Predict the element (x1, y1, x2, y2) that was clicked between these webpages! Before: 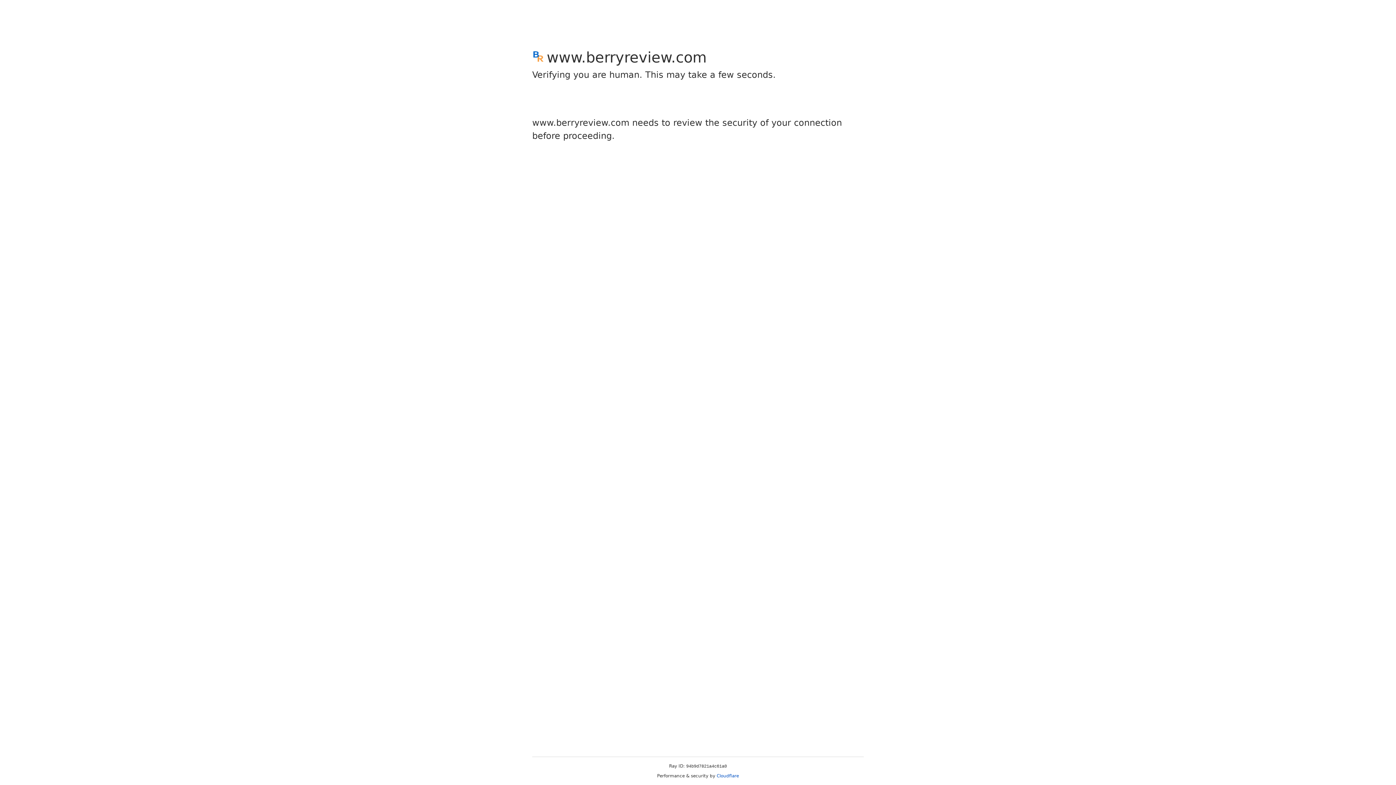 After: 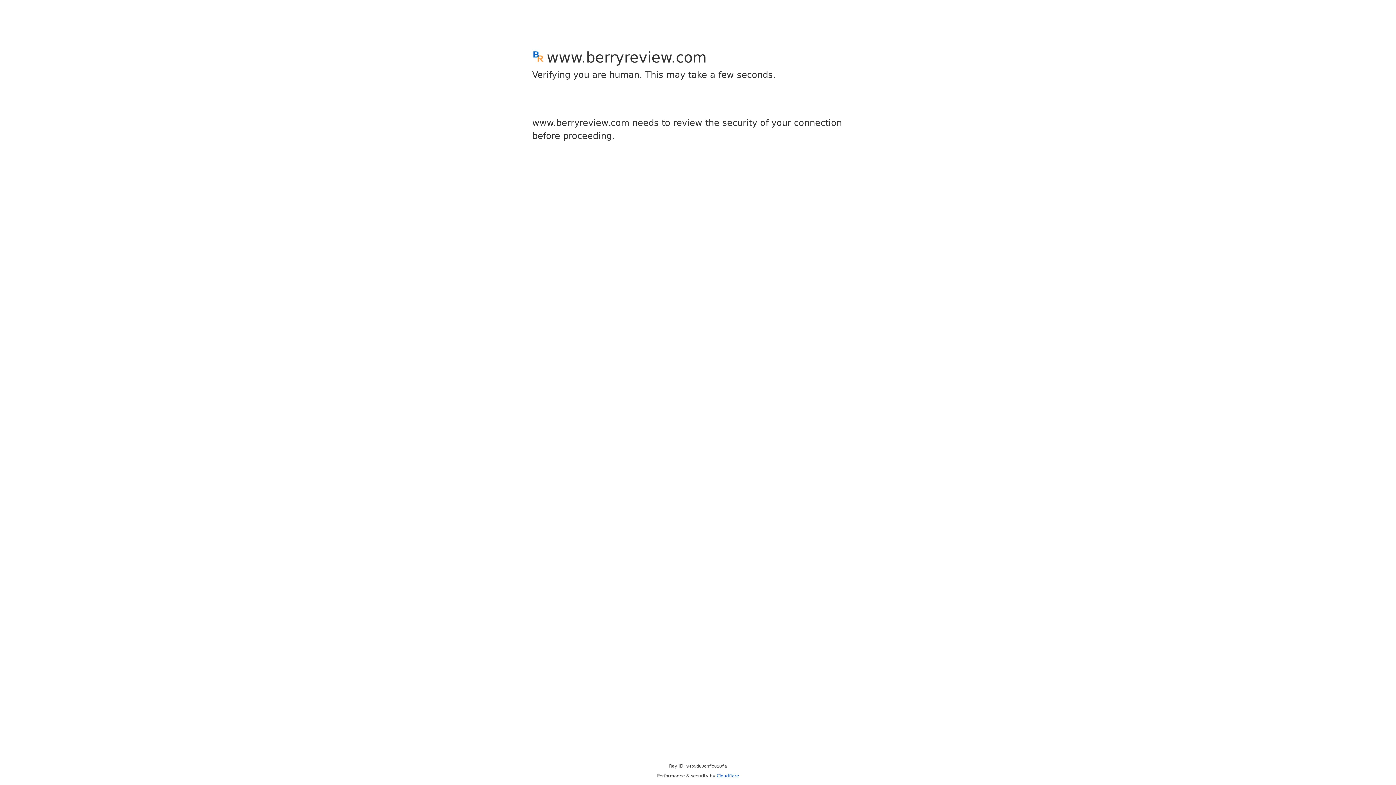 Action: label: Cloudflare bbox: (716, 773, 739, 778)